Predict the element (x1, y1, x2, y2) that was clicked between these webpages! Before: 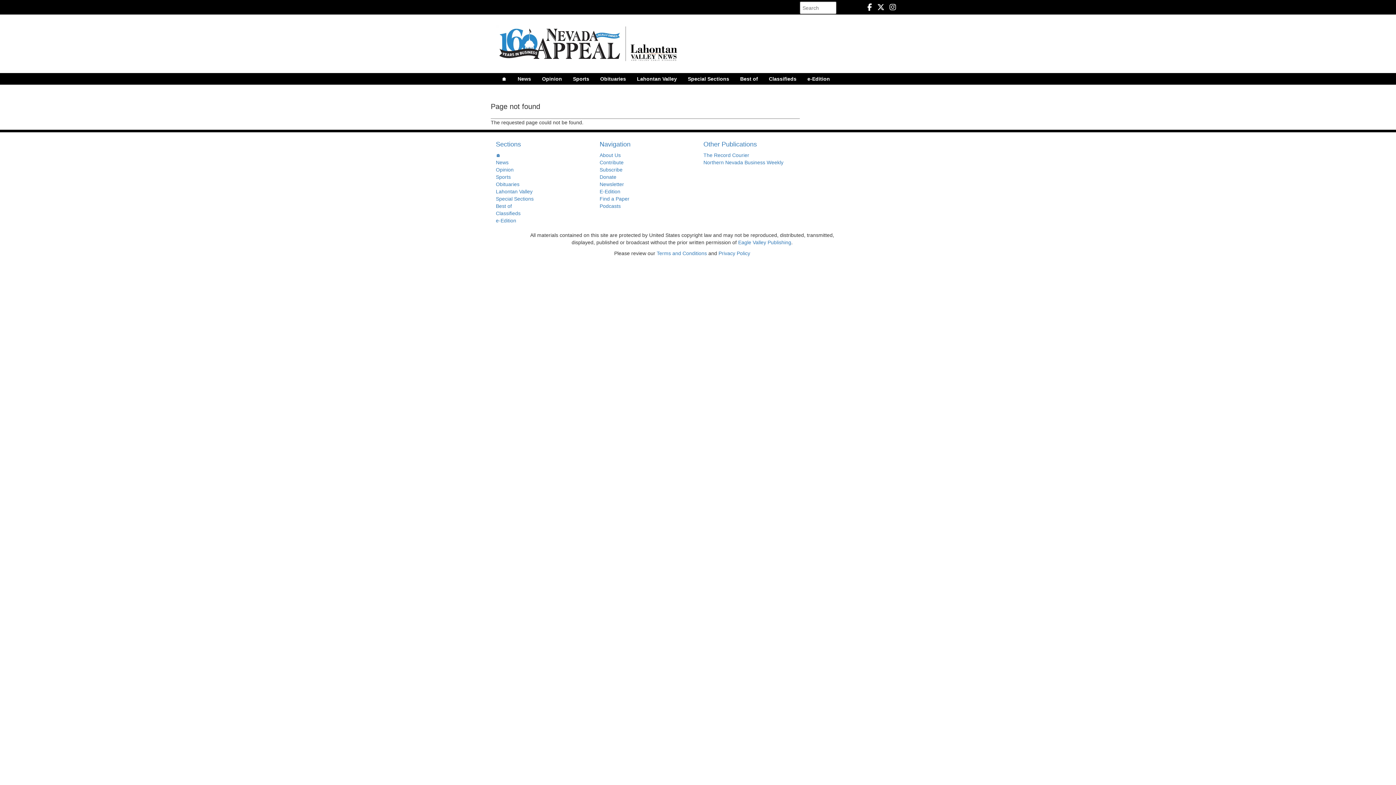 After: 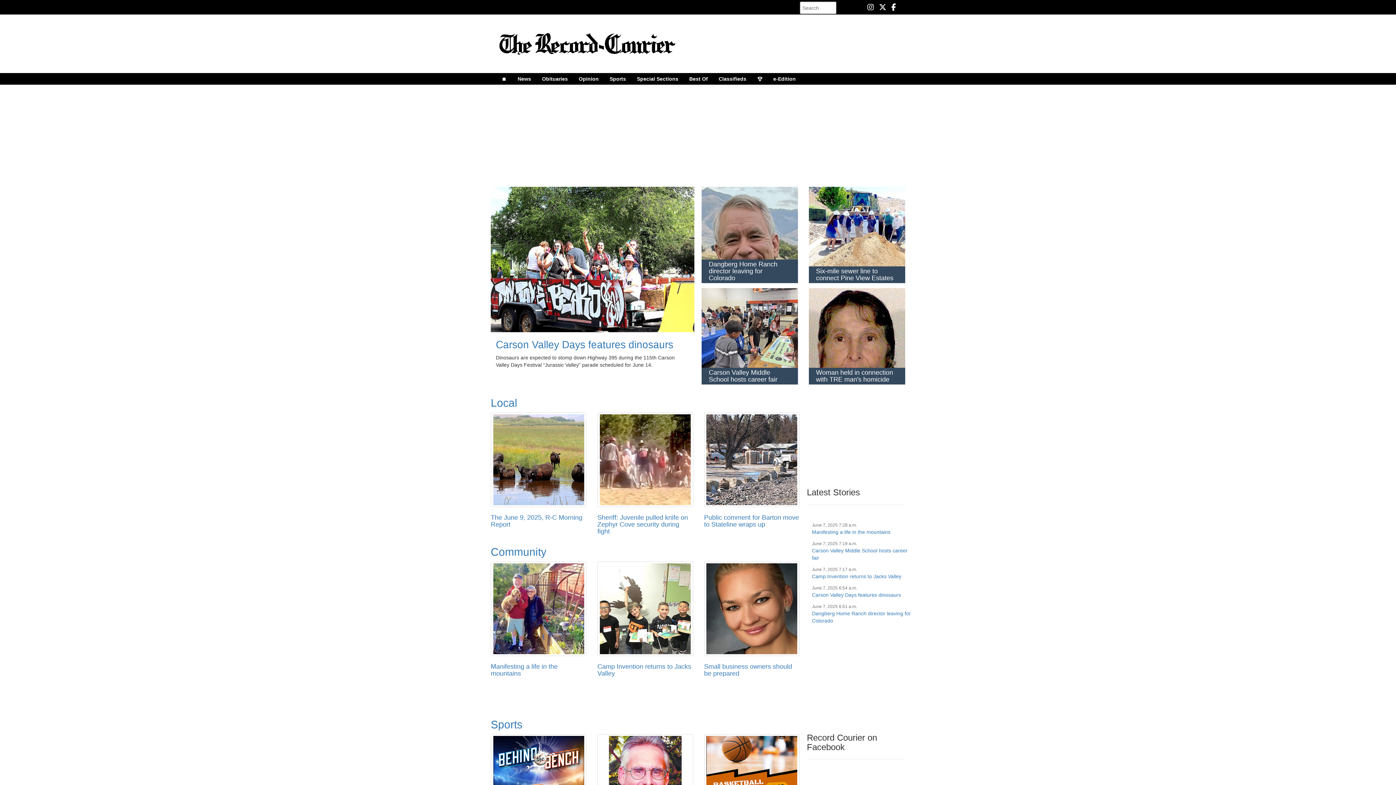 Action: label: The Record Courier bbox: (703, 152, 749, 158)